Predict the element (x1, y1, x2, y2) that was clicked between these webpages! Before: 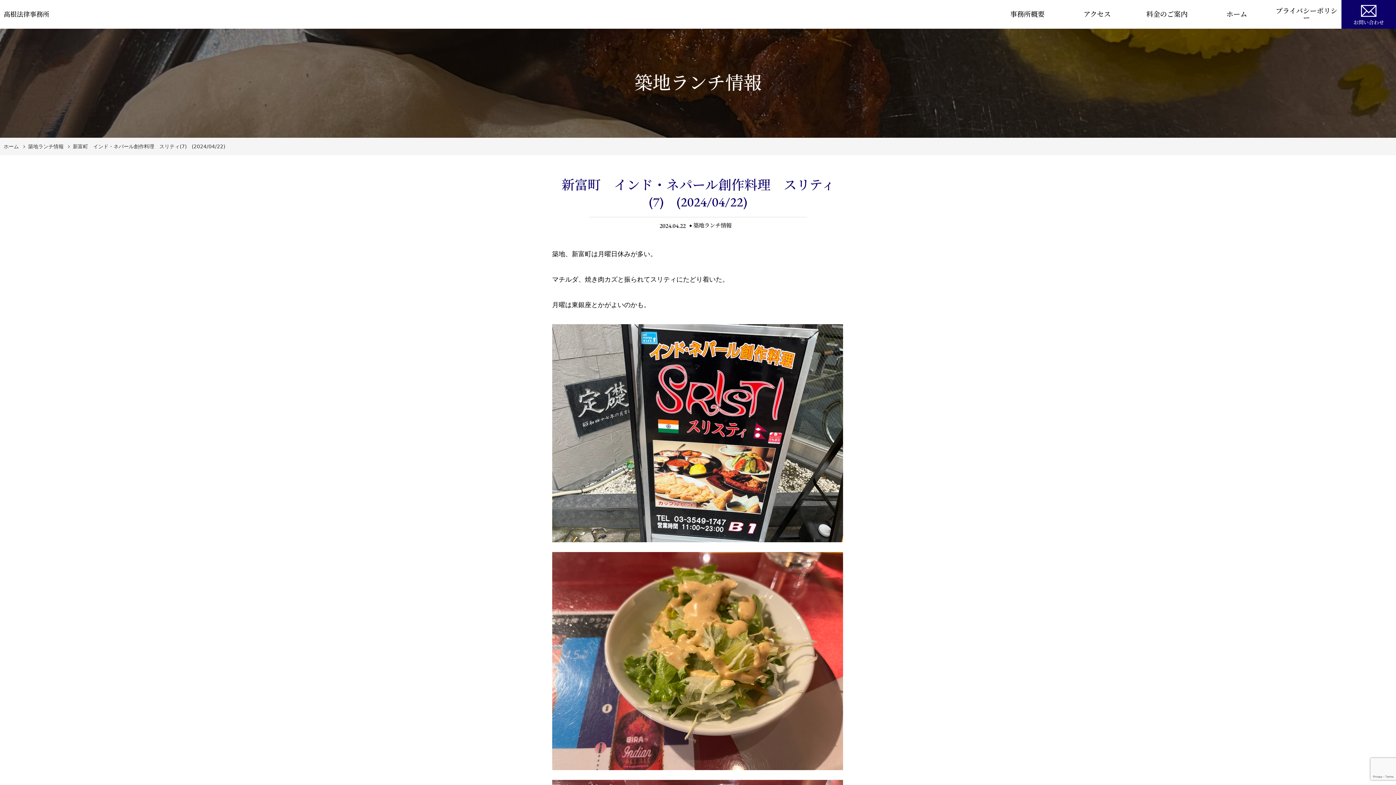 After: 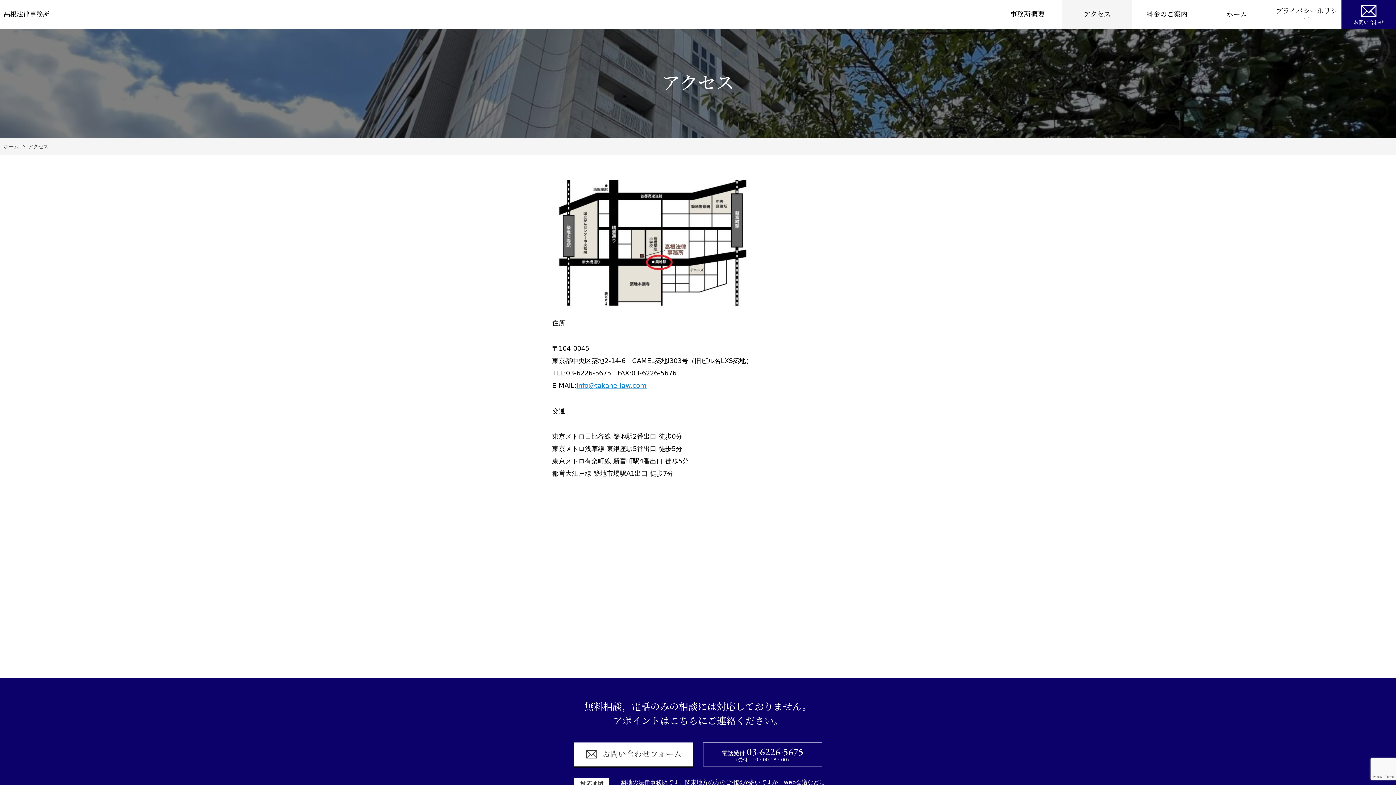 Action: label: アクセス bbox: (1062, 0, 1132, 28)